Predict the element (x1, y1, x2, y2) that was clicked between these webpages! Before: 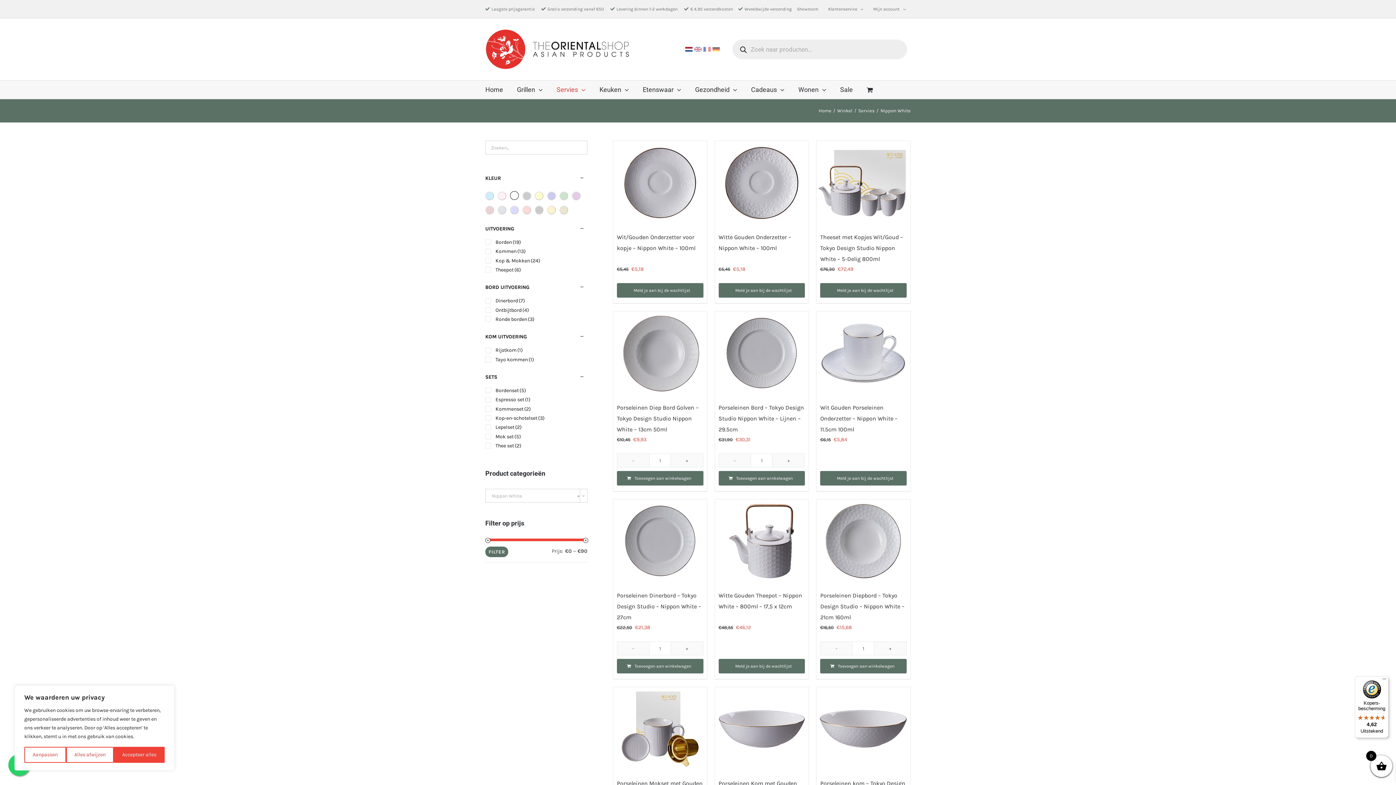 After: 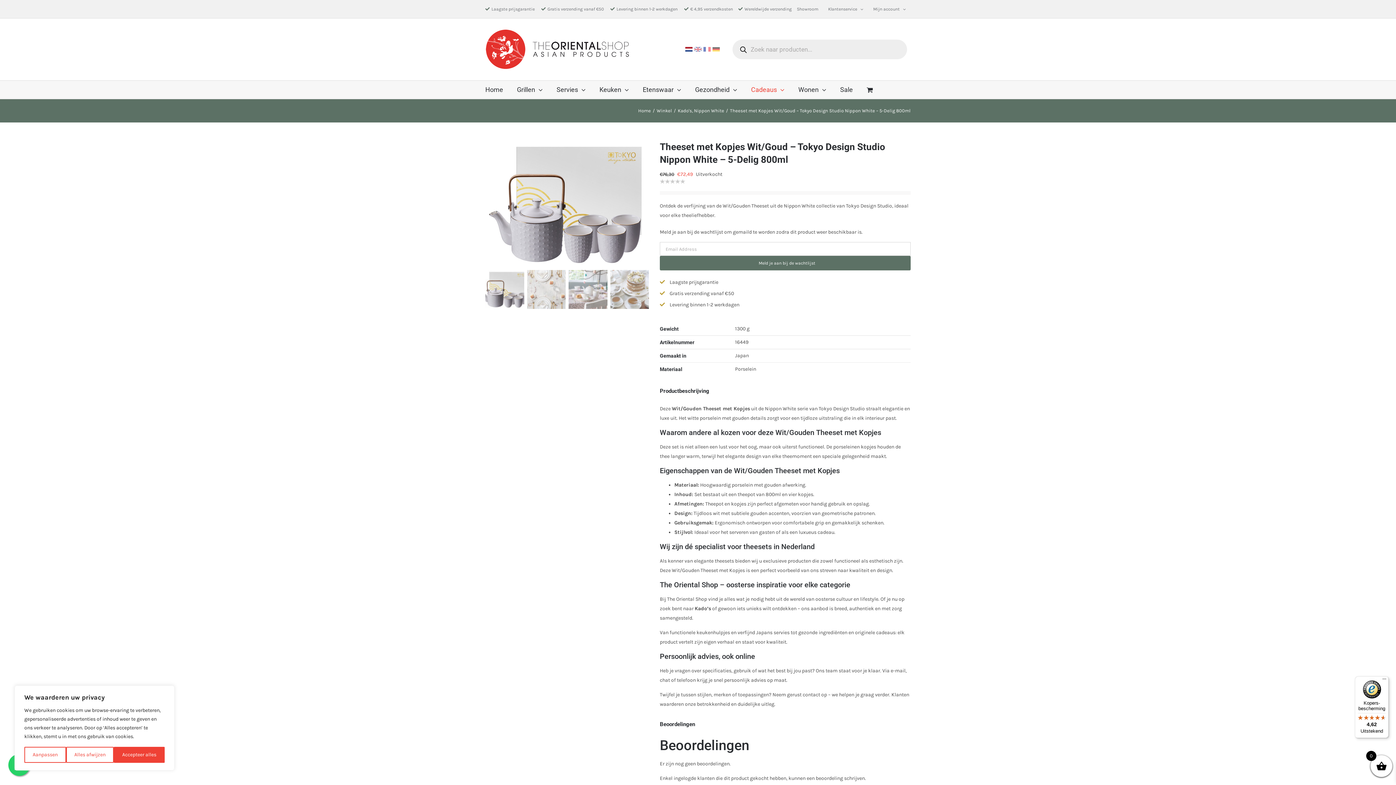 Action: bbox: (820, 233, 903, 262) label: Theeset met Kopjes Wit/Goud – Tokyo Design Studio Nippon White – 5-Delig 800ml